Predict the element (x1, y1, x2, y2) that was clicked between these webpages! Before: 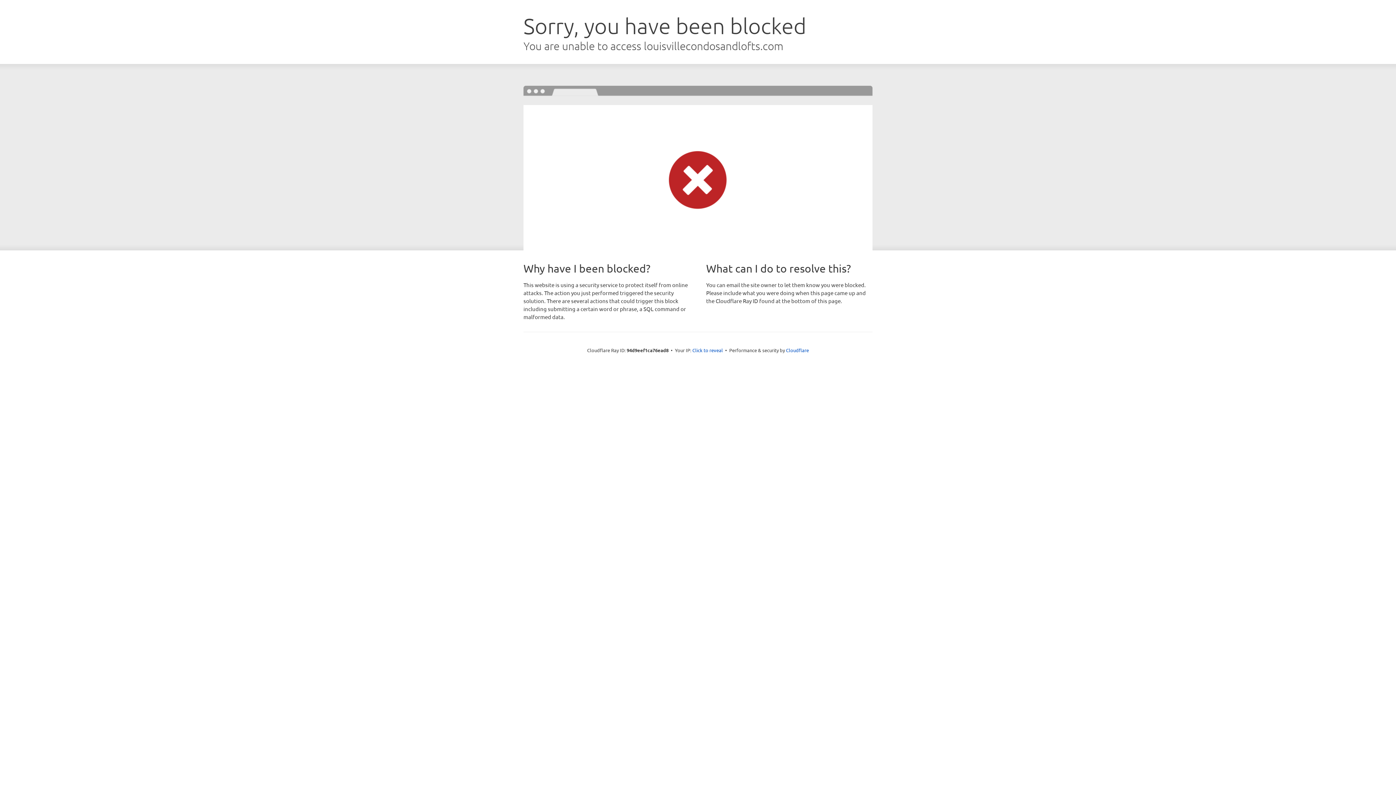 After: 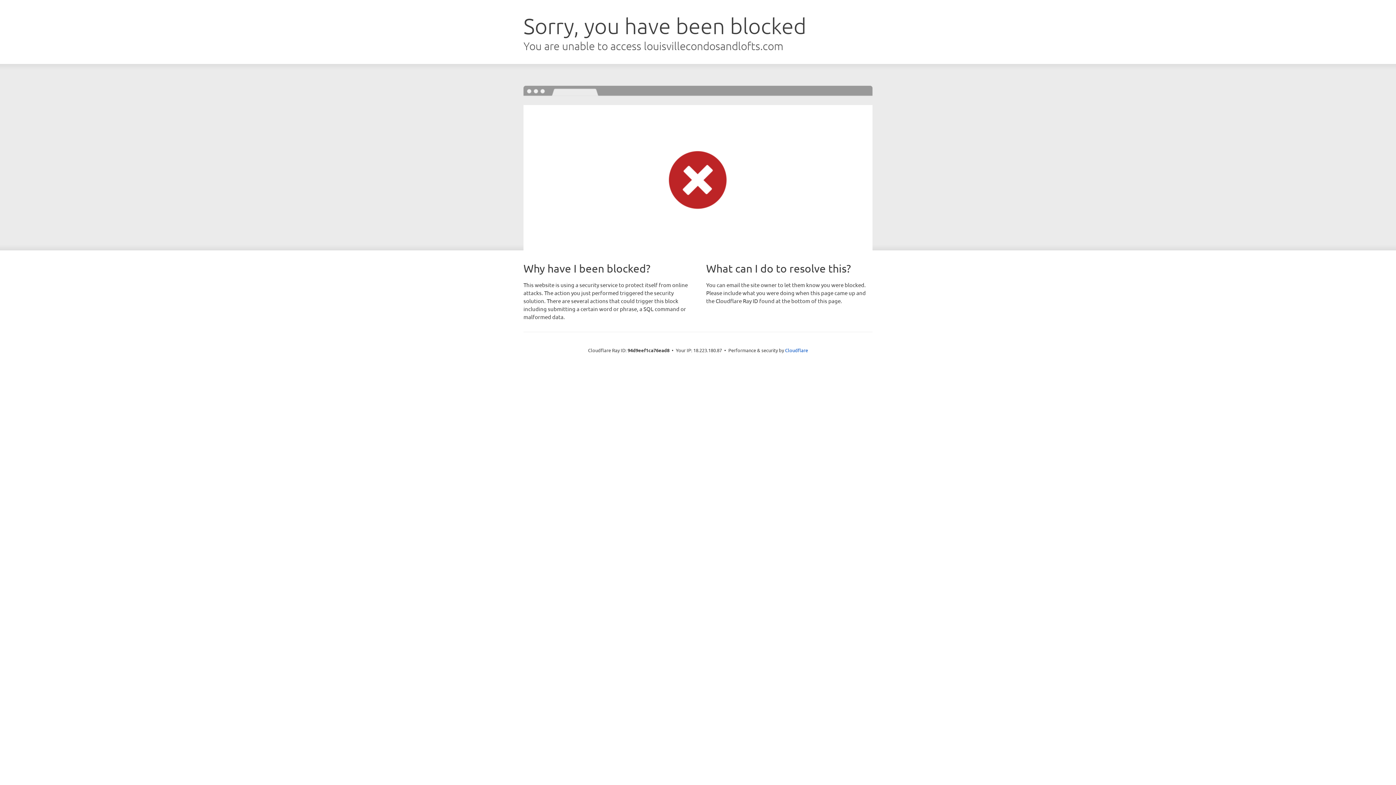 Action: bbox: (692, 346, 723, 353) label: Click to reveal